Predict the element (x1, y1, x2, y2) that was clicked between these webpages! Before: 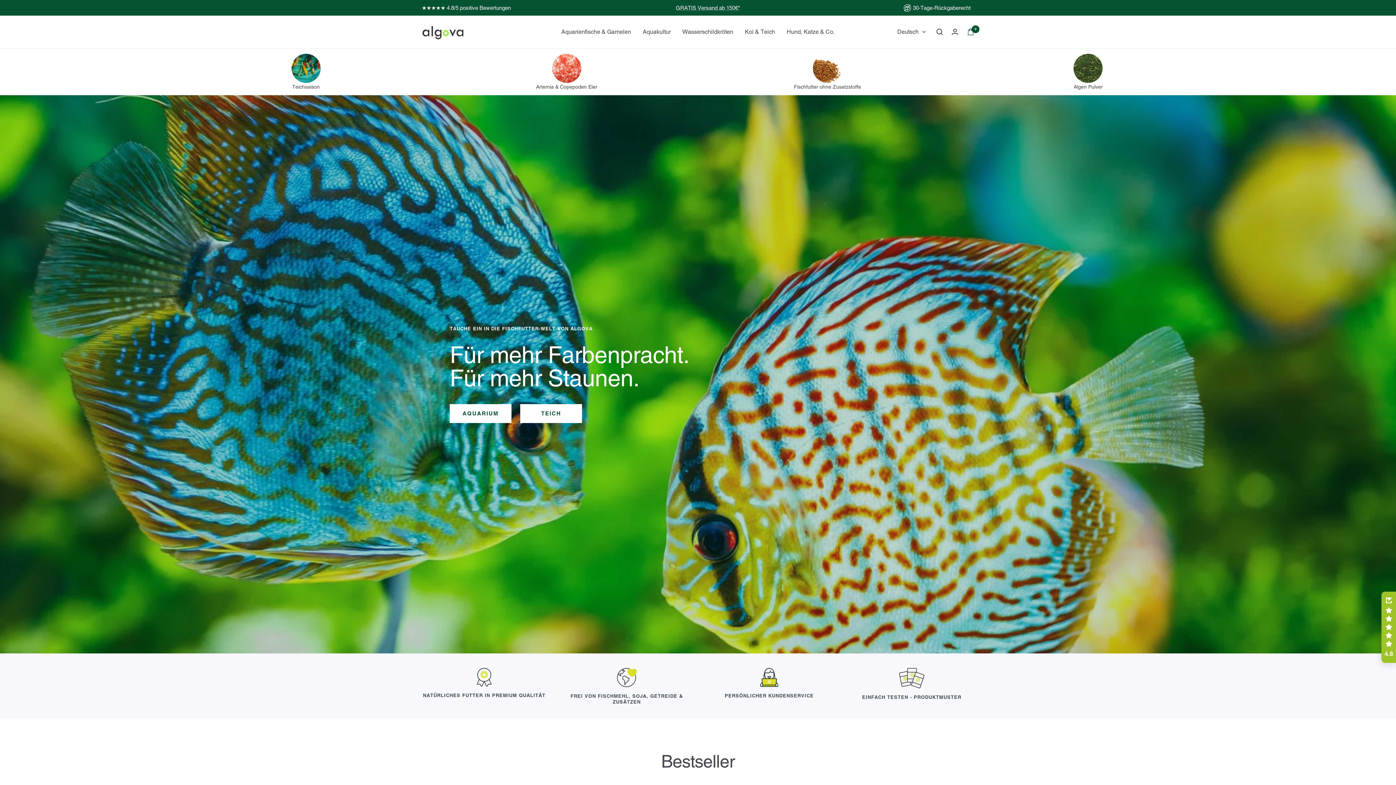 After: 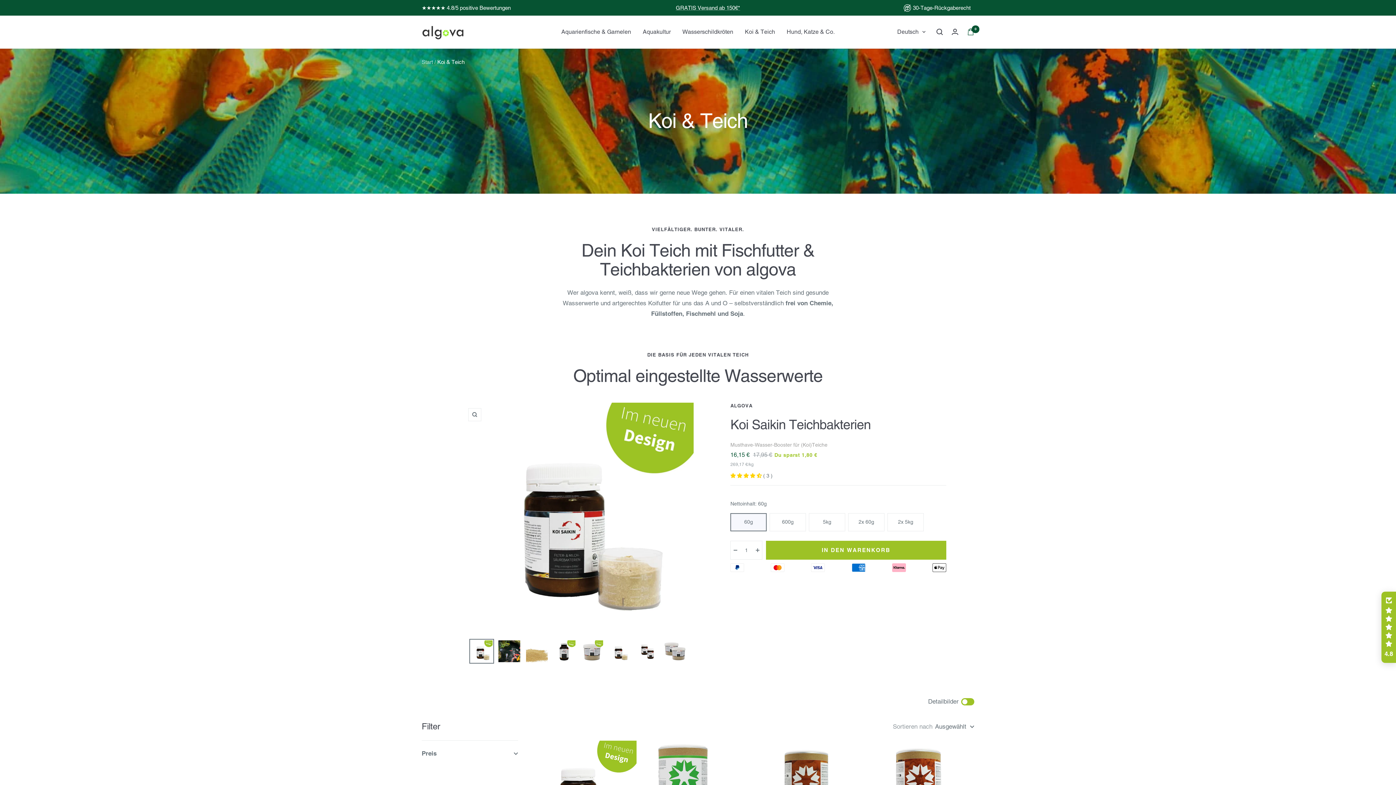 Action: label: Koi & Teich bbox: (745, 27, 775, 36)